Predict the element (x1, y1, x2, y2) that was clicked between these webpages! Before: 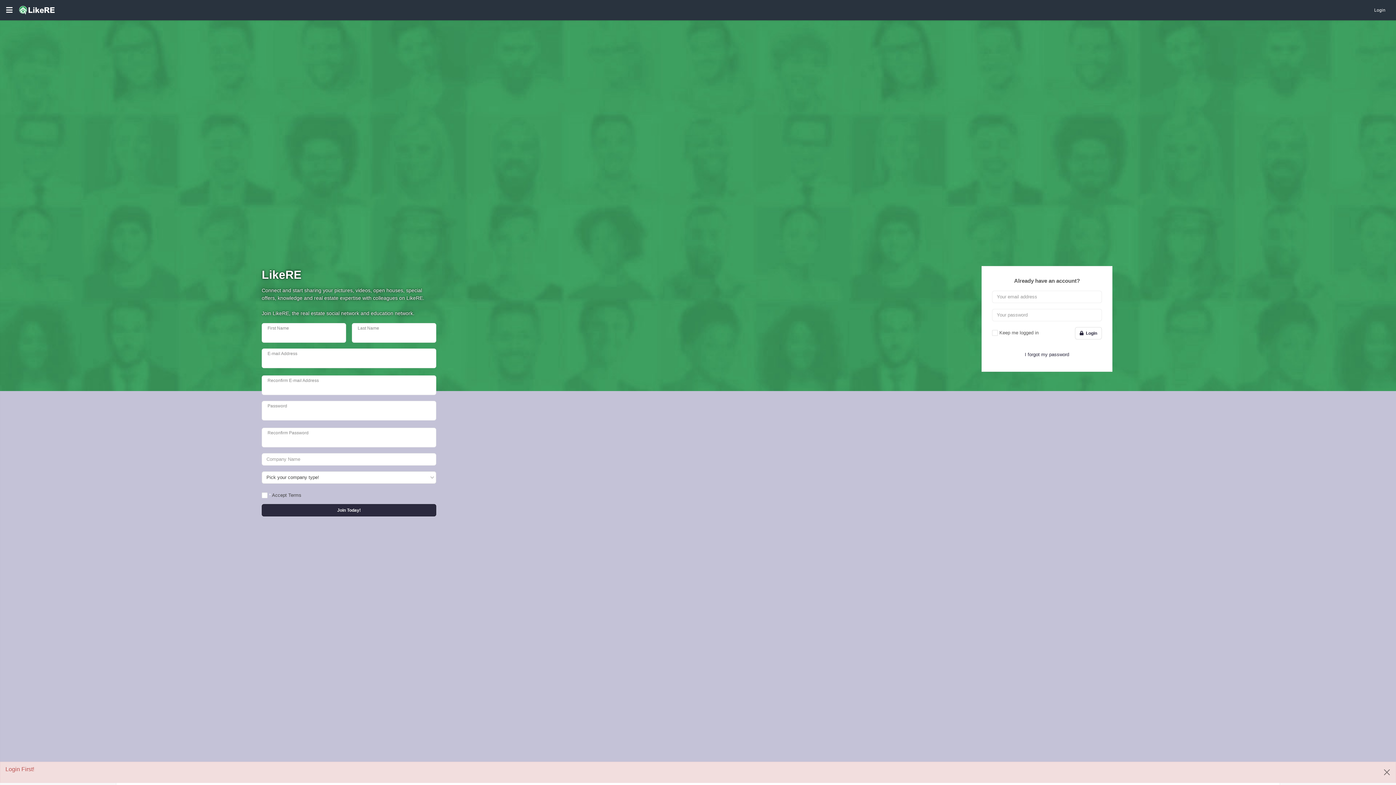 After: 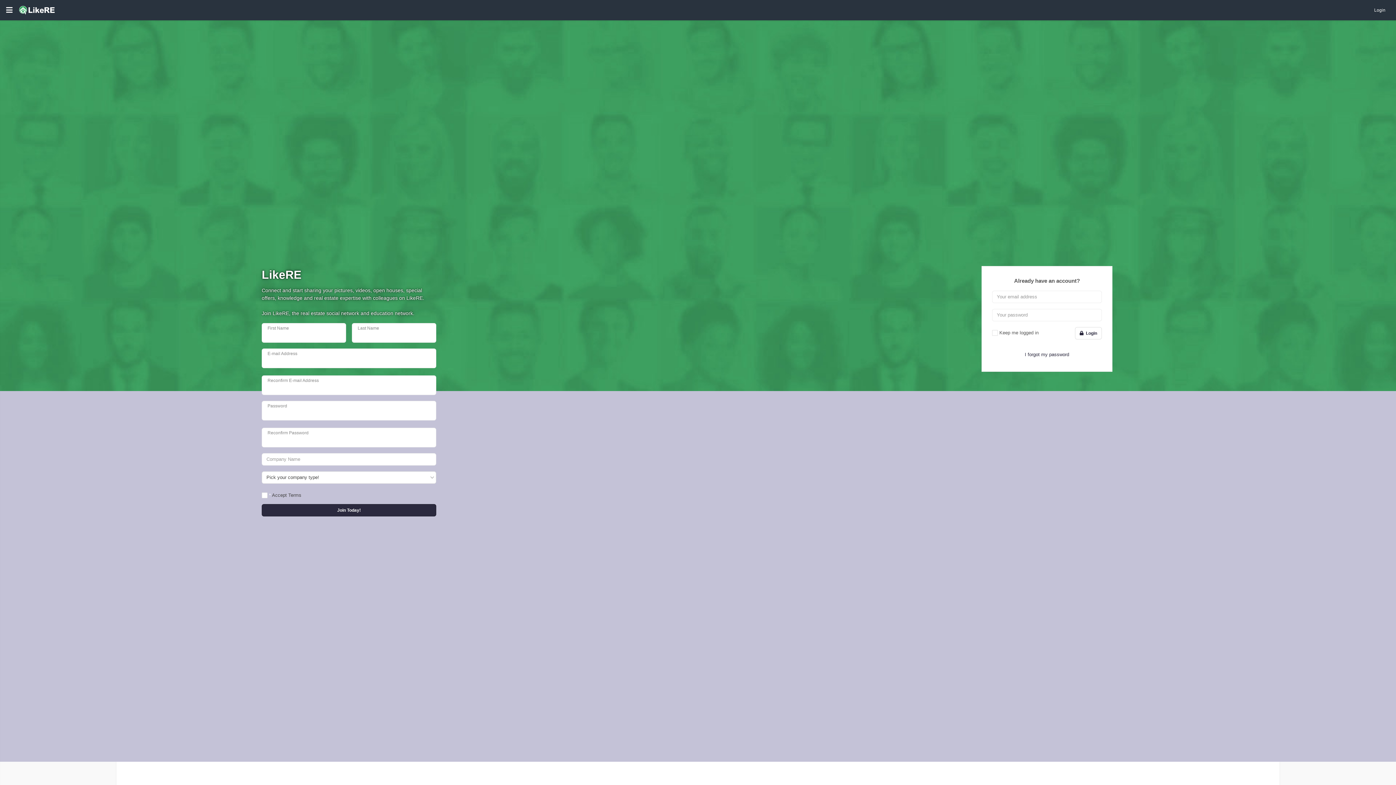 Action: label: Login bbox: (1369, 4, 1390, 16)